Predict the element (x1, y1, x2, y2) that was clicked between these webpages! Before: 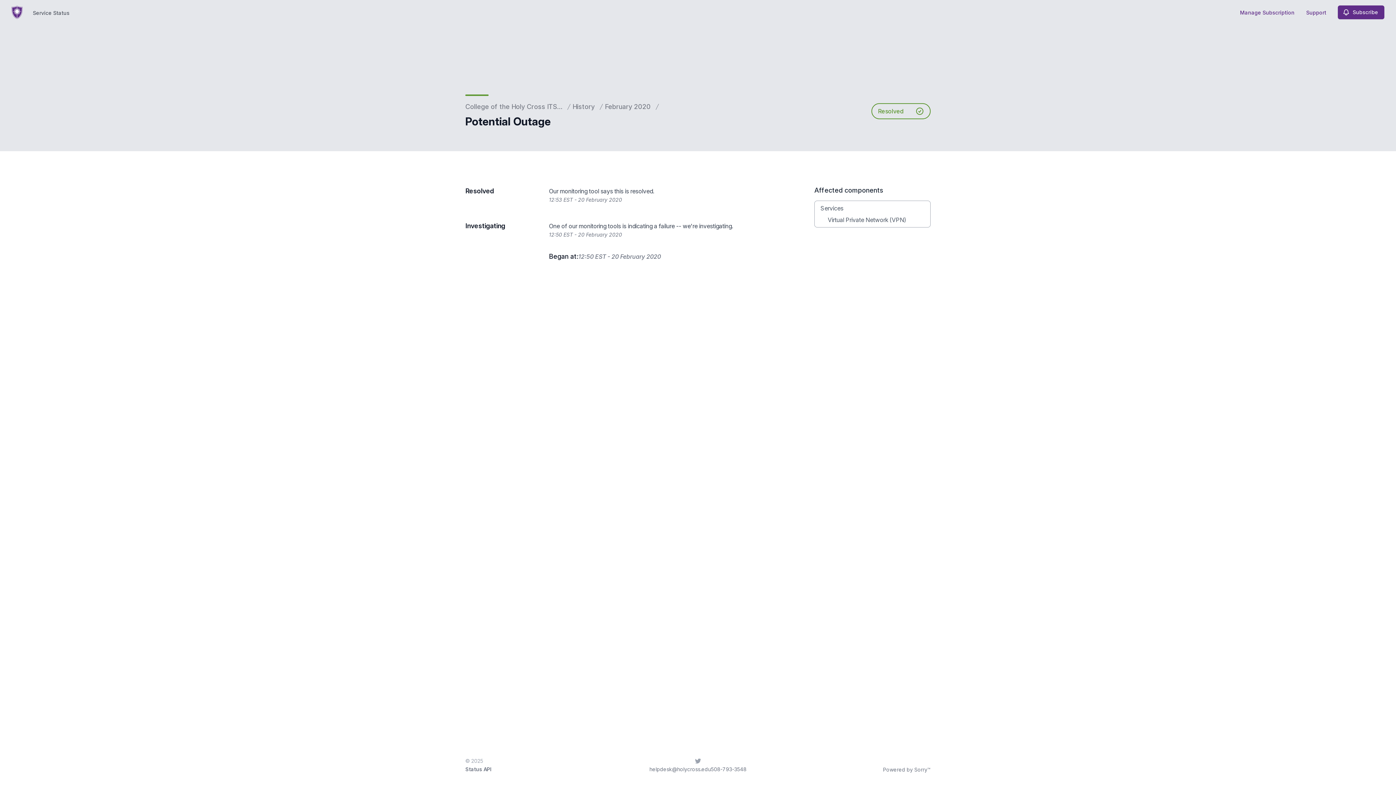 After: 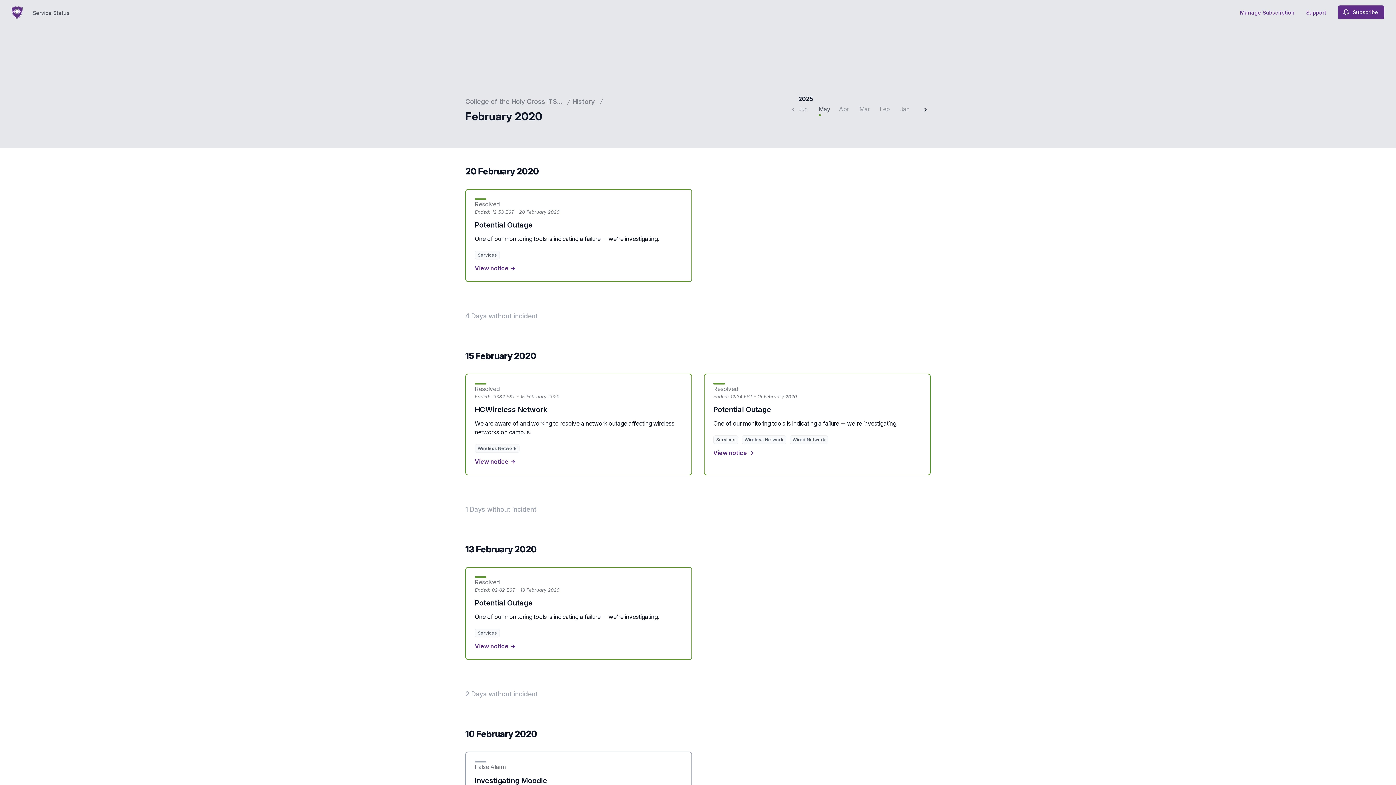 Action: label: February 2020 bbox: (605, 101, 650, 112)